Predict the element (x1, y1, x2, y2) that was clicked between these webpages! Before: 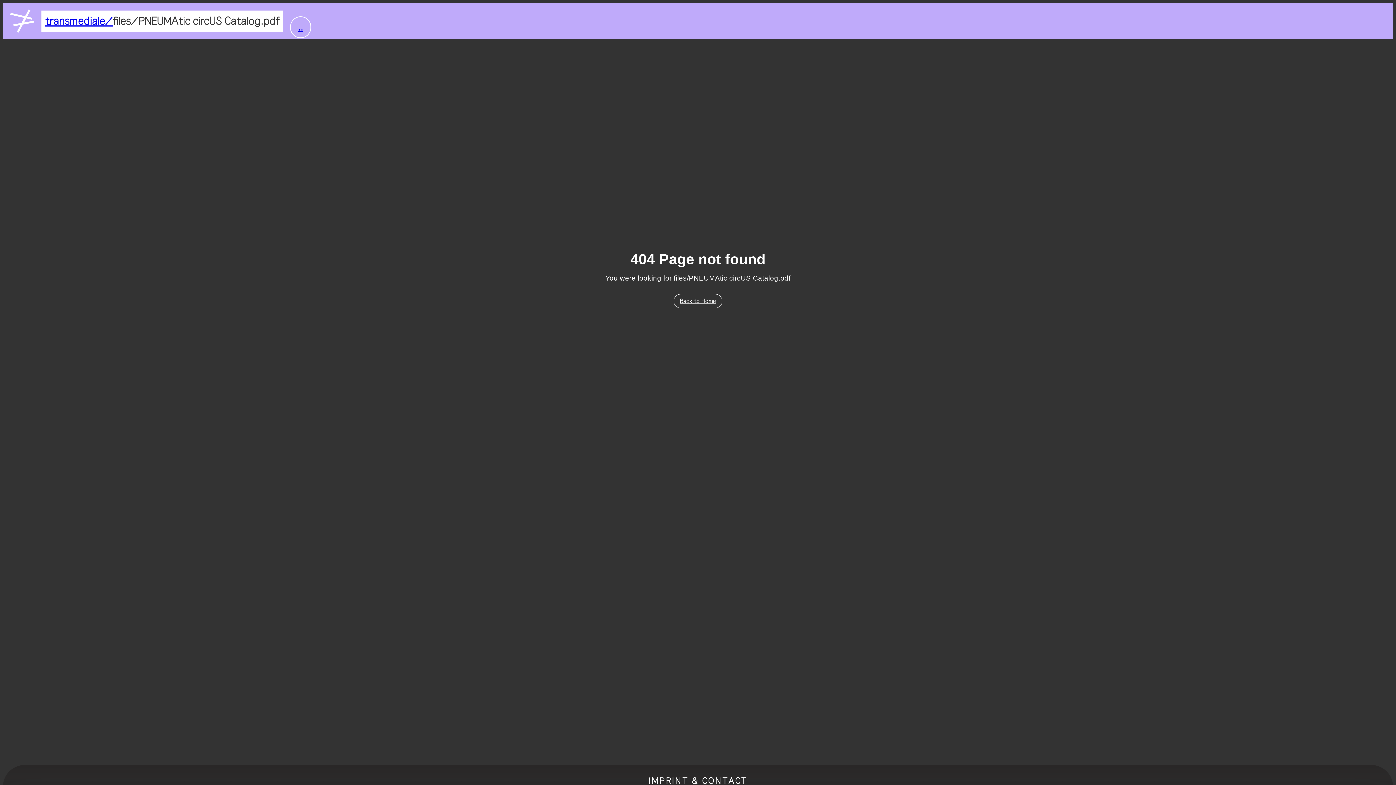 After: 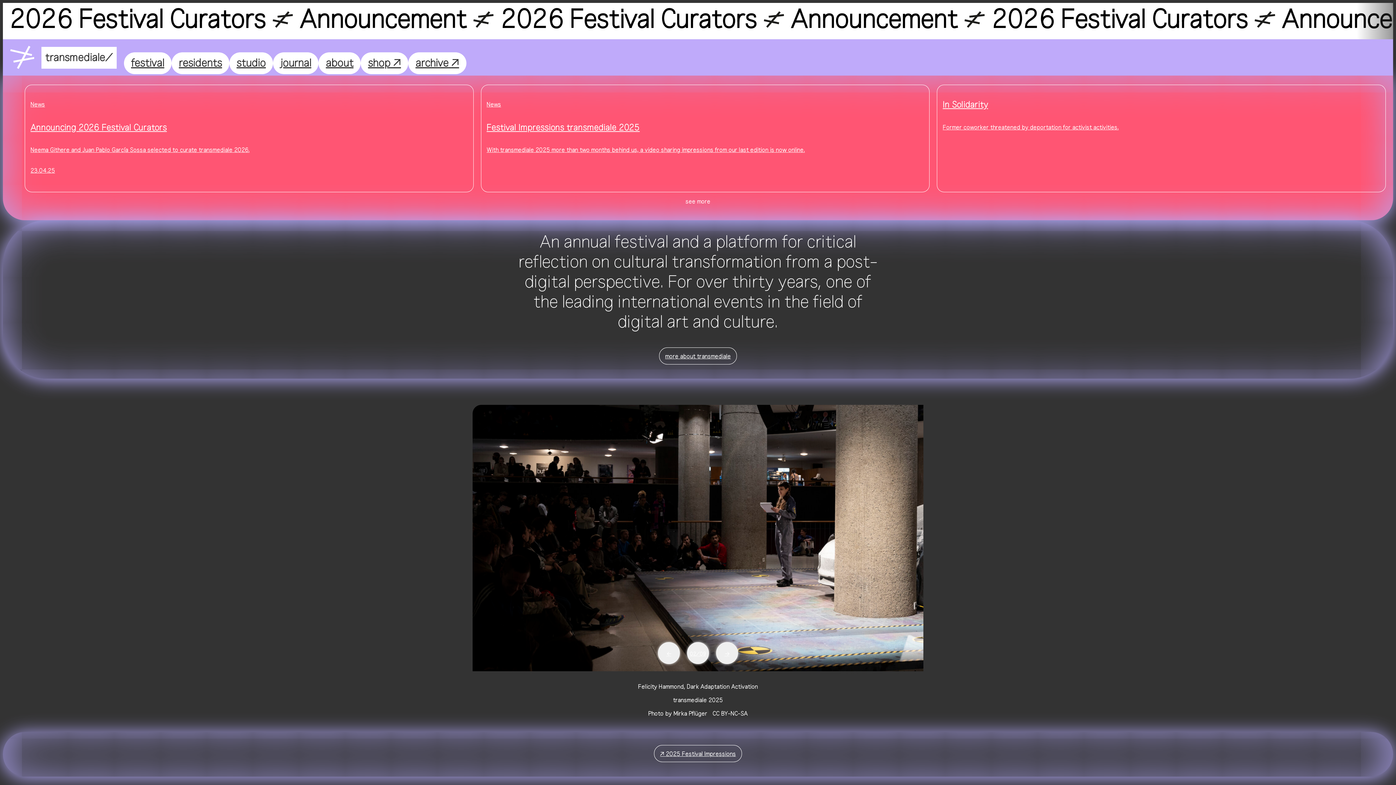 Action: bbox: (45, 14, 112, 27) label: transmediale